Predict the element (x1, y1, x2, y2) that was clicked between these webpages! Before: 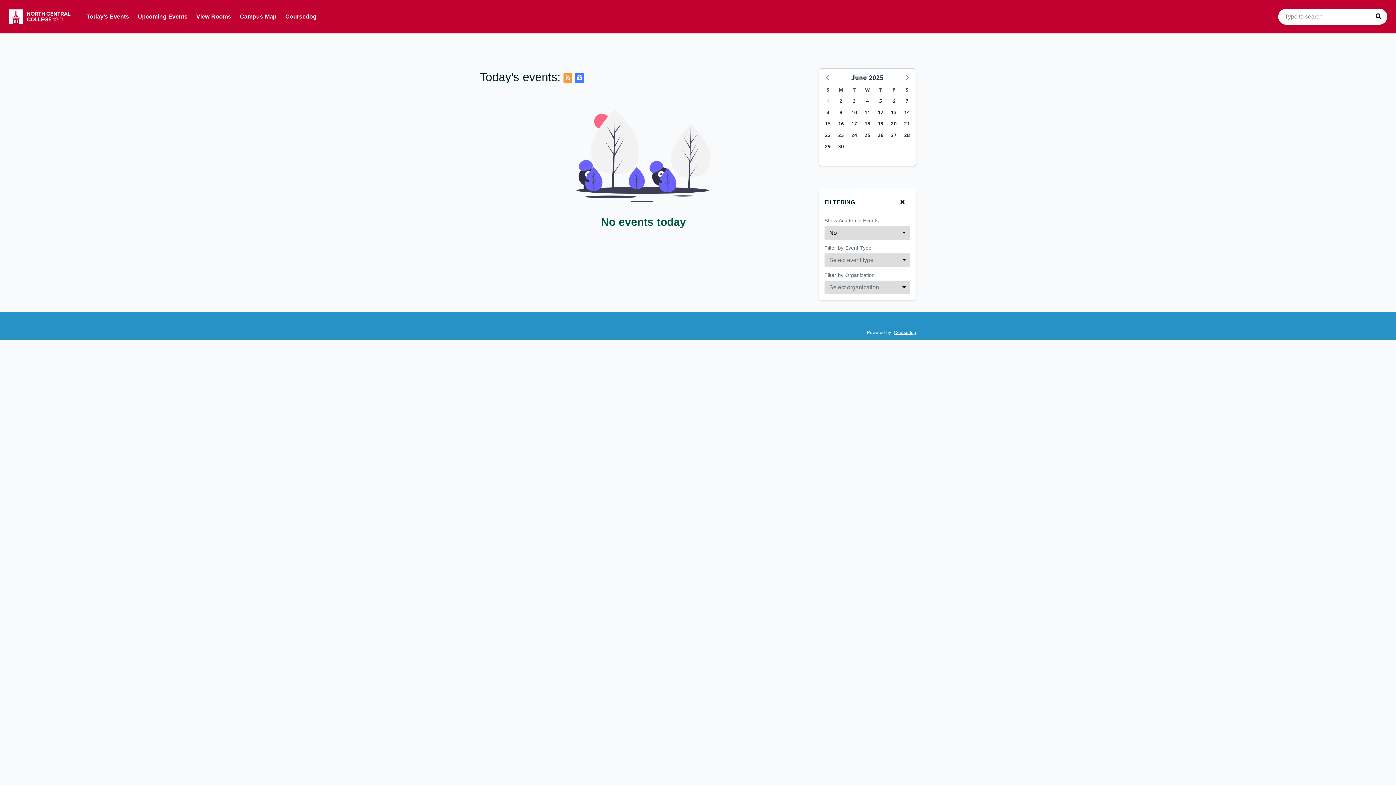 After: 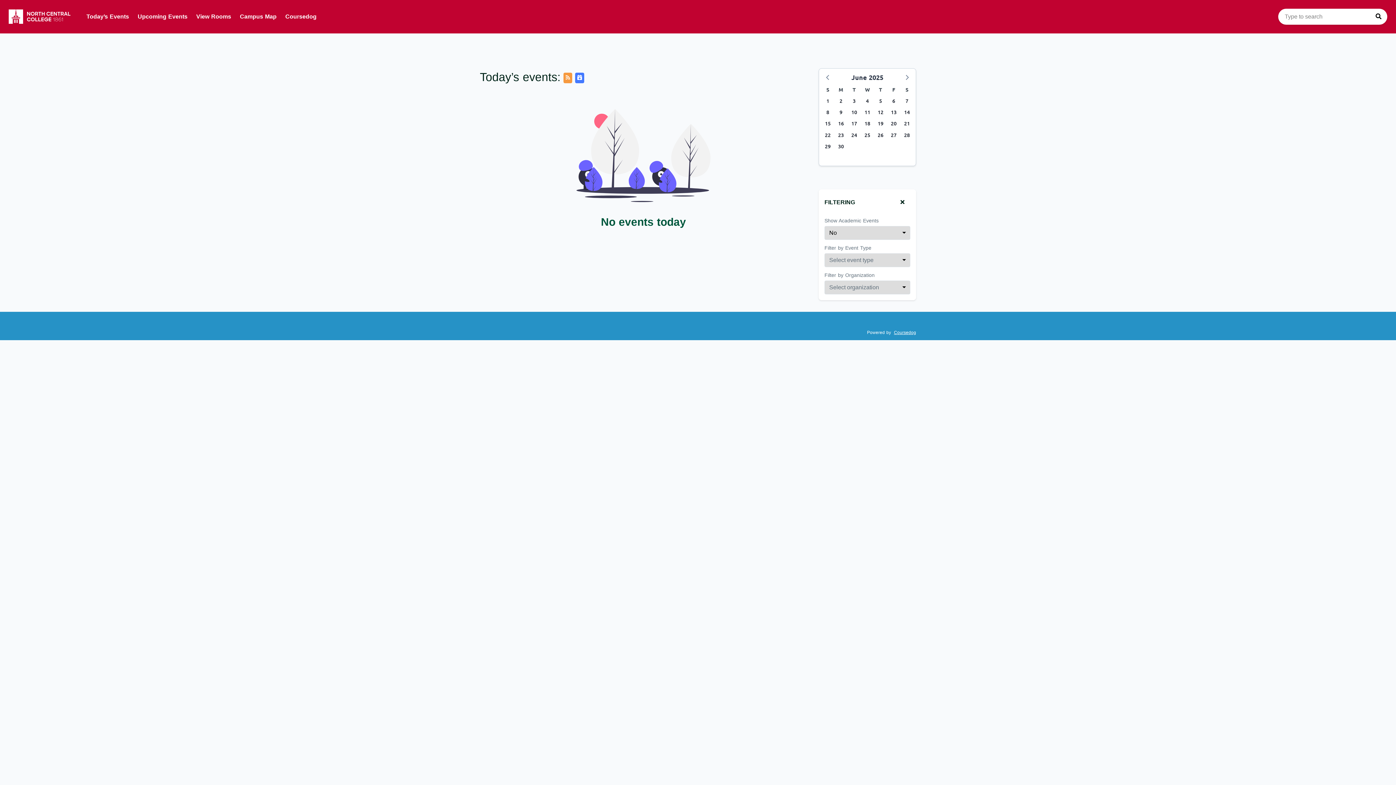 Action: bbox: (8, 9, 76, 24)